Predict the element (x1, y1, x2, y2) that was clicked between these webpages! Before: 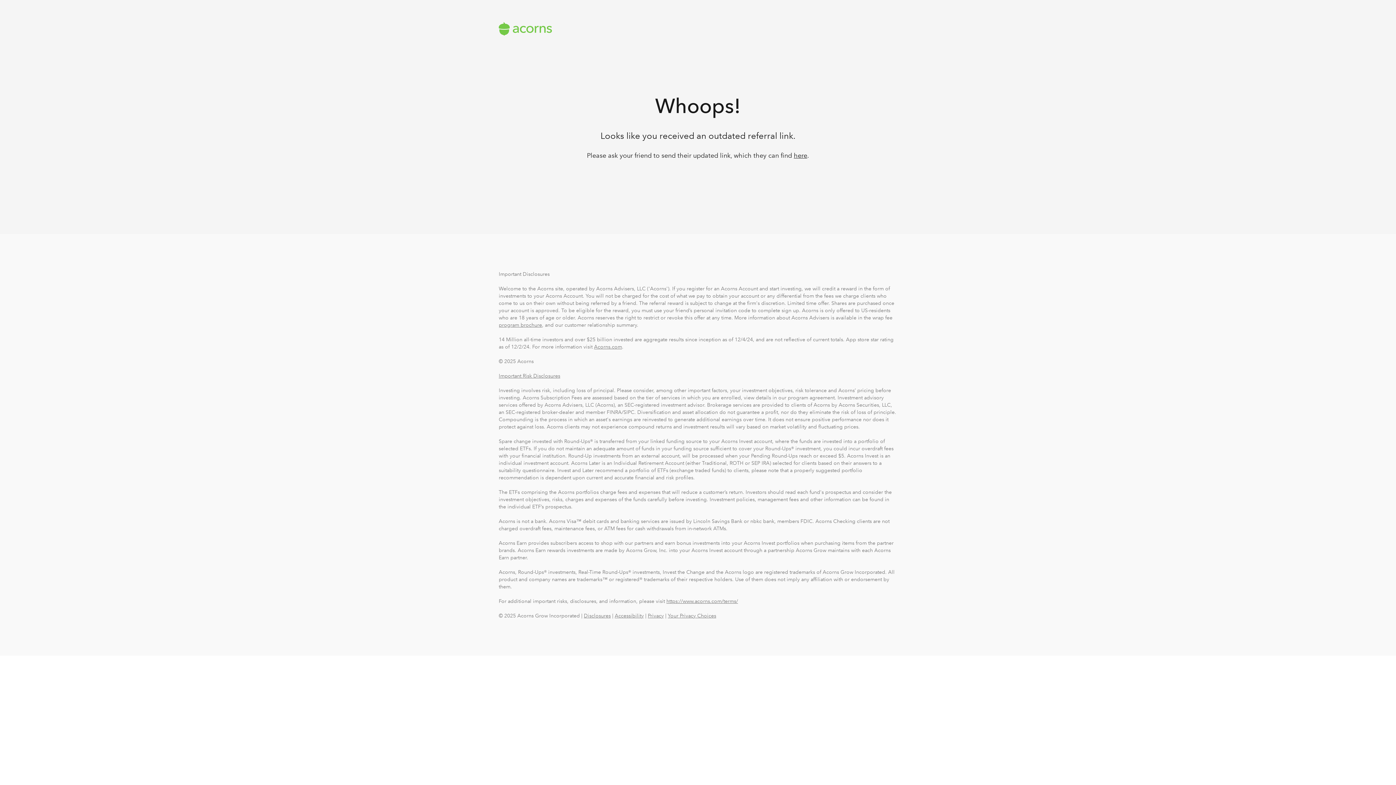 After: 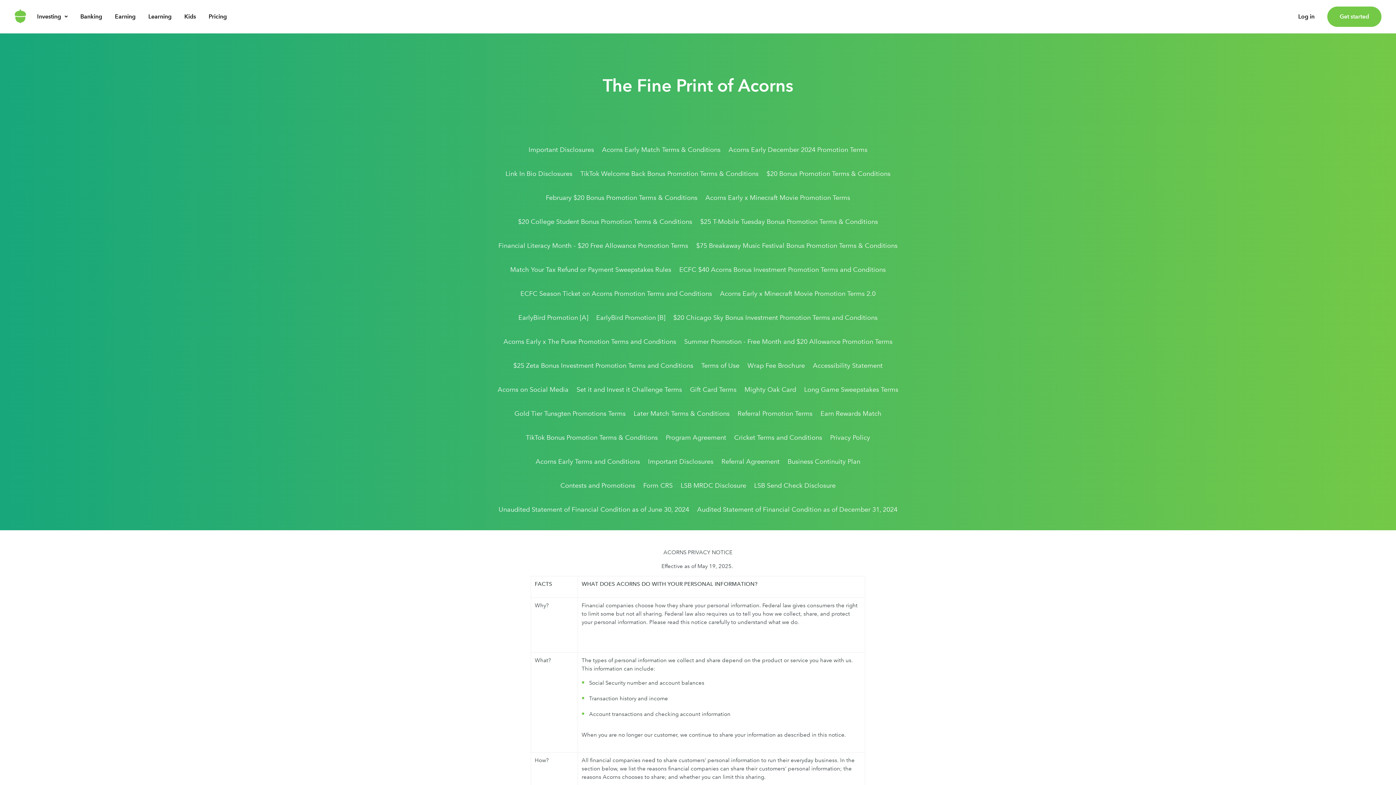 Action: label: Privacy bbox: (648, 613, 664, 618)